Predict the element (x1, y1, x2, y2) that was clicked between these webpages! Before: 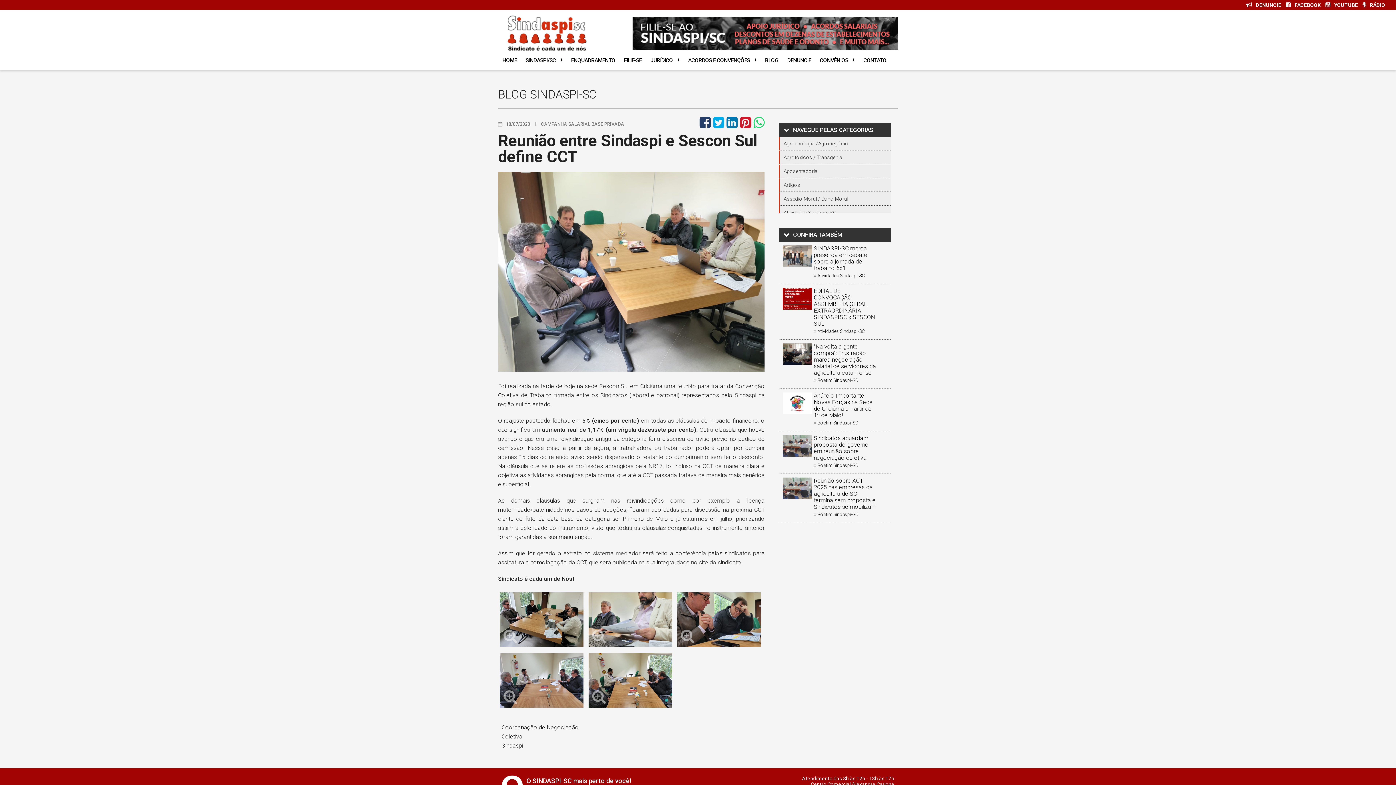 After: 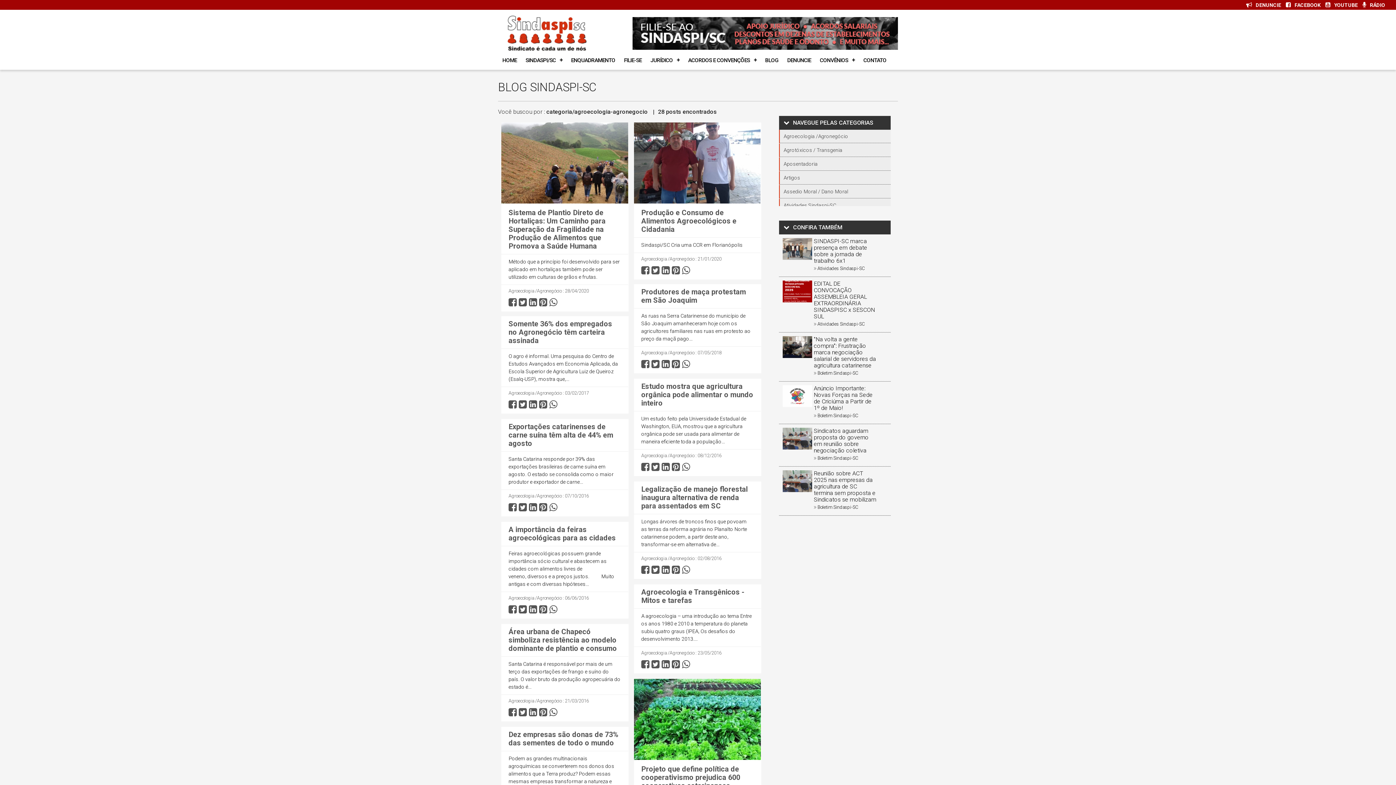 Action: bbox: (780, 137, 890, 150) label: Agroecologia /Agronegócio